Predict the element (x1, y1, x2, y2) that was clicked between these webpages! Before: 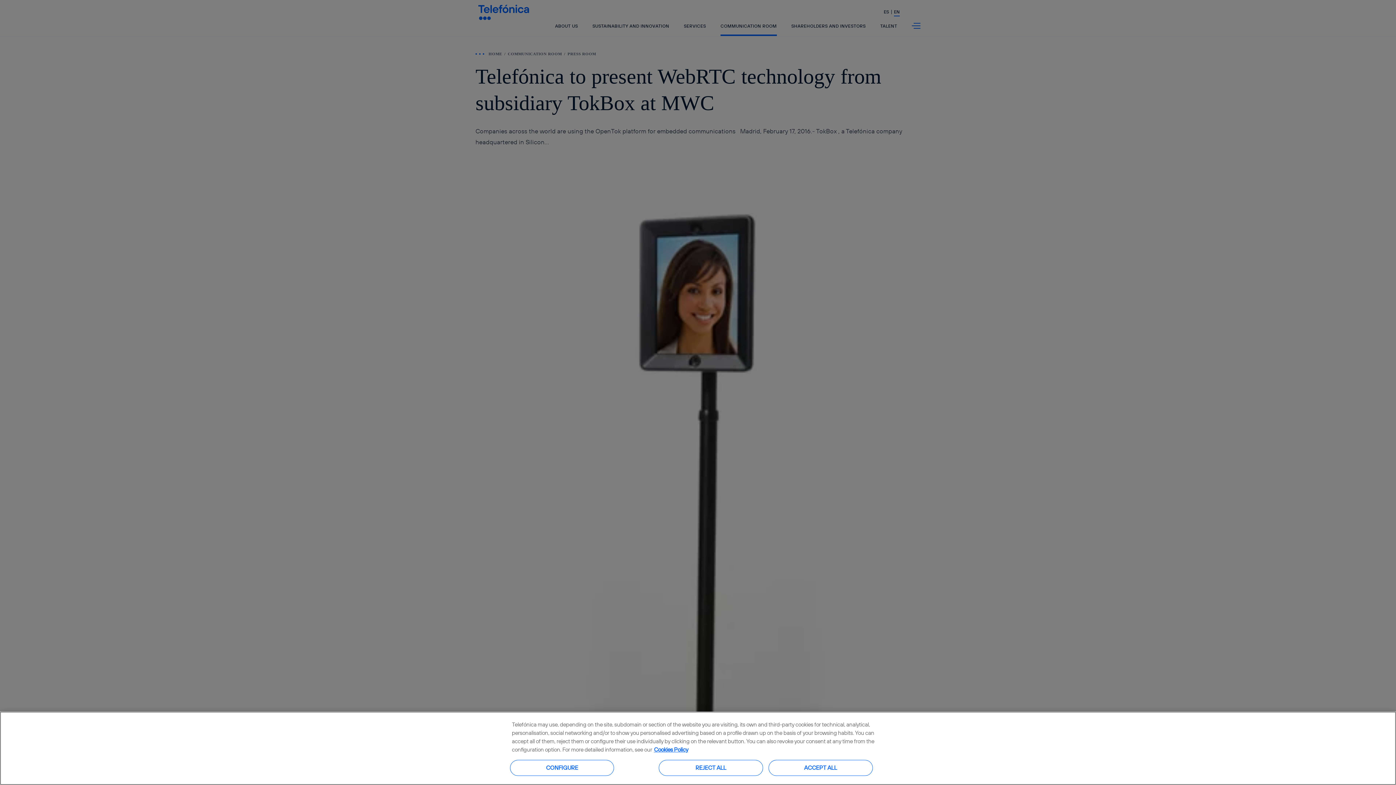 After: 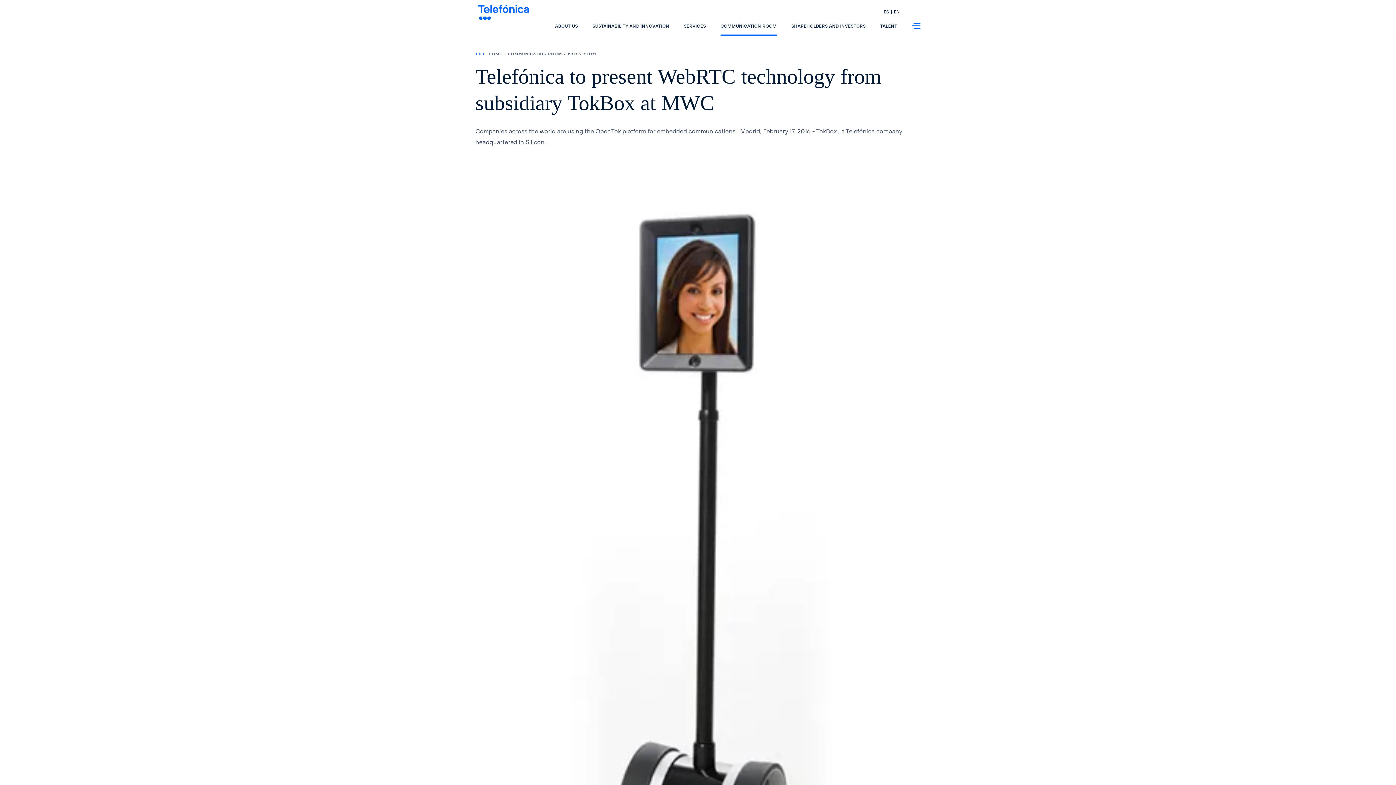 Action: bbox: (658, 760, 763, 776) label: REJECT ALL